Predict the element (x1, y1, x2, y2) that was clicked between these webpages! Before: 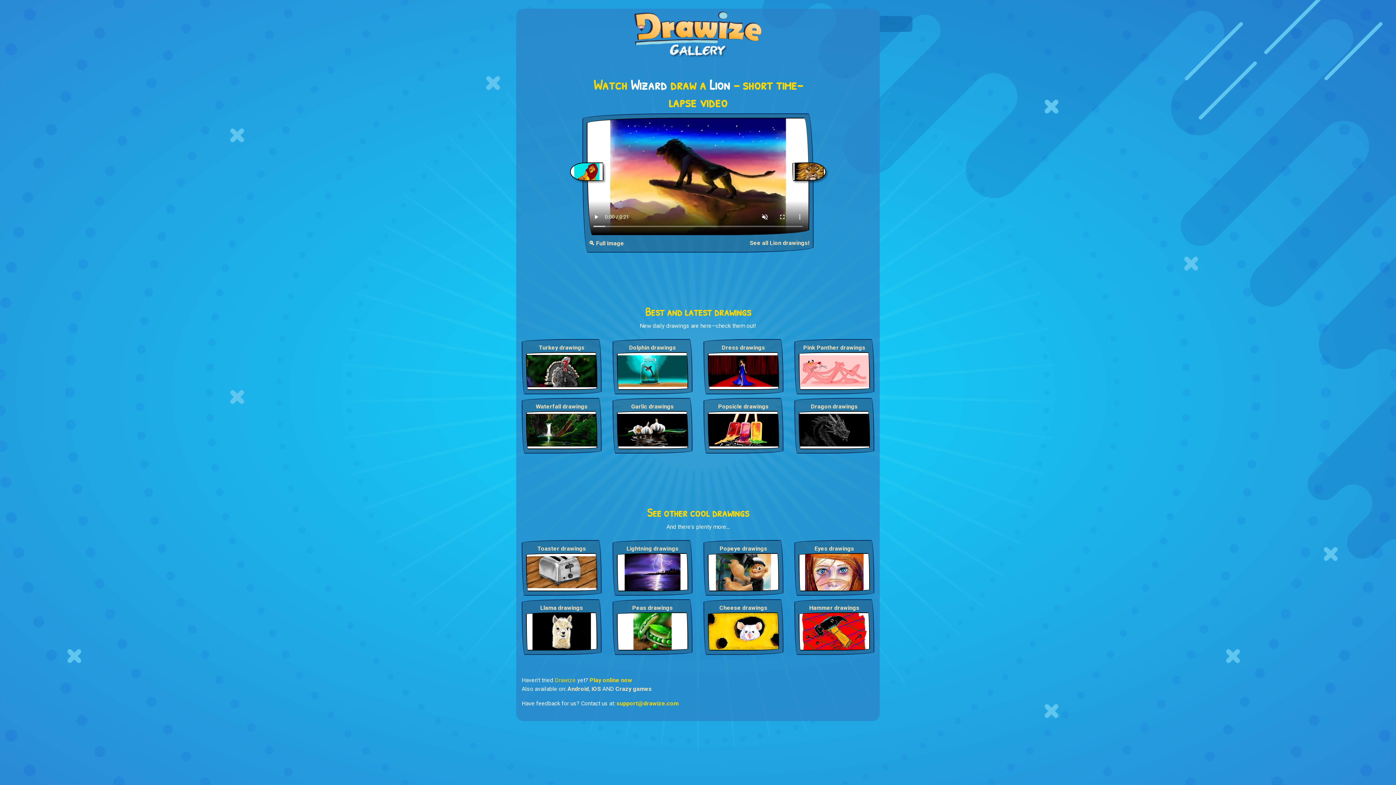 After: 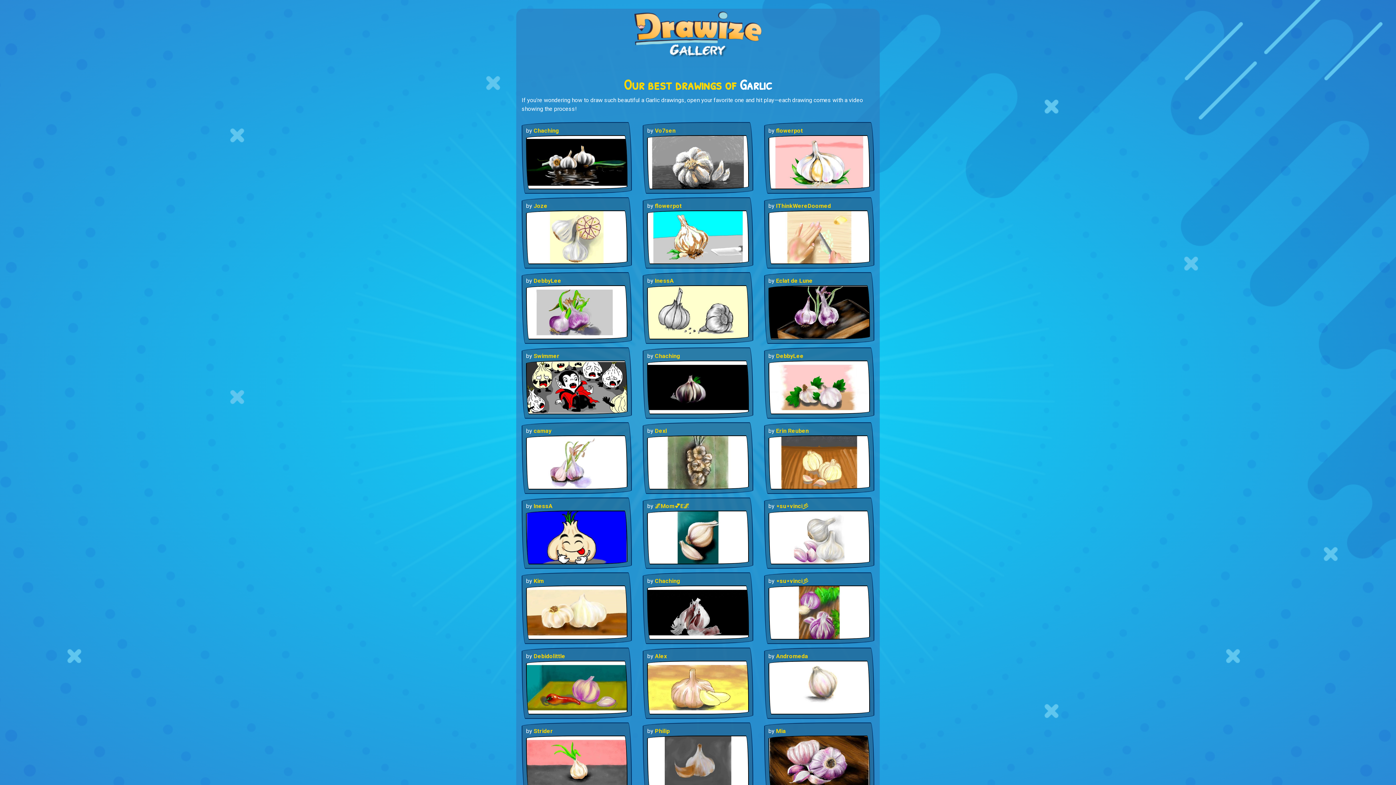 Action: bbox: (617, 426, 688, 433)